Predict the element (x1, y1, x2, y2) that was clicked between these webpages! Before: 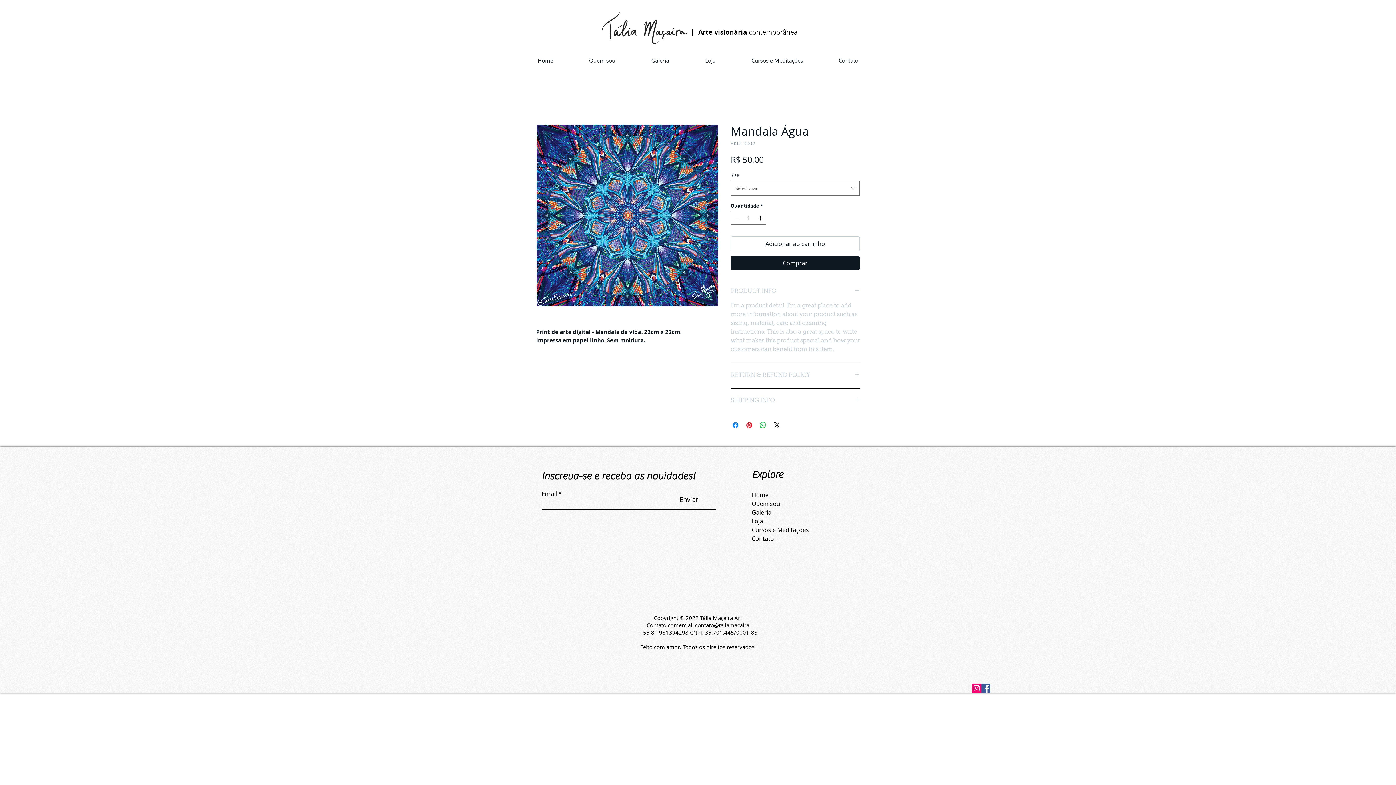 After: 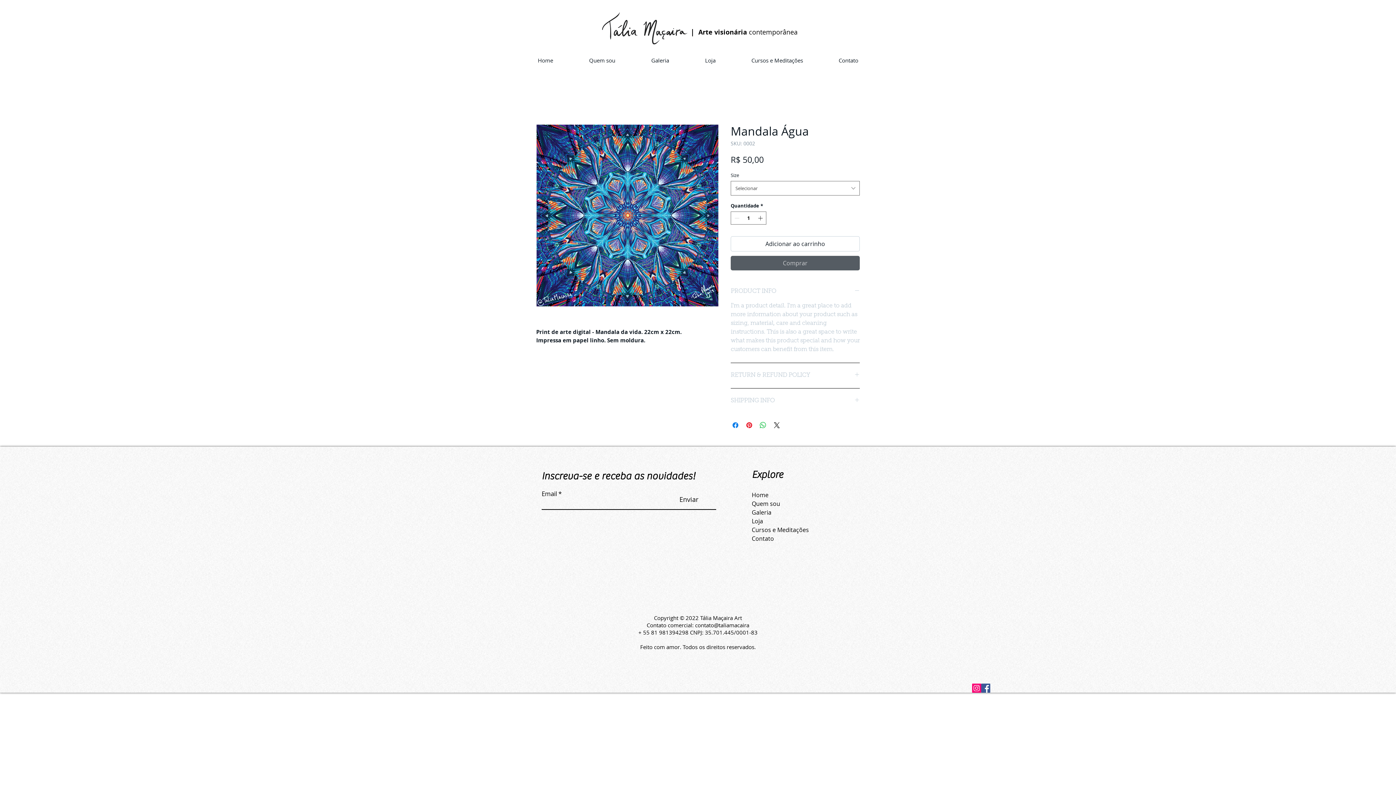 Action: label: Comprar bbox: (730, 255, 860, 270)